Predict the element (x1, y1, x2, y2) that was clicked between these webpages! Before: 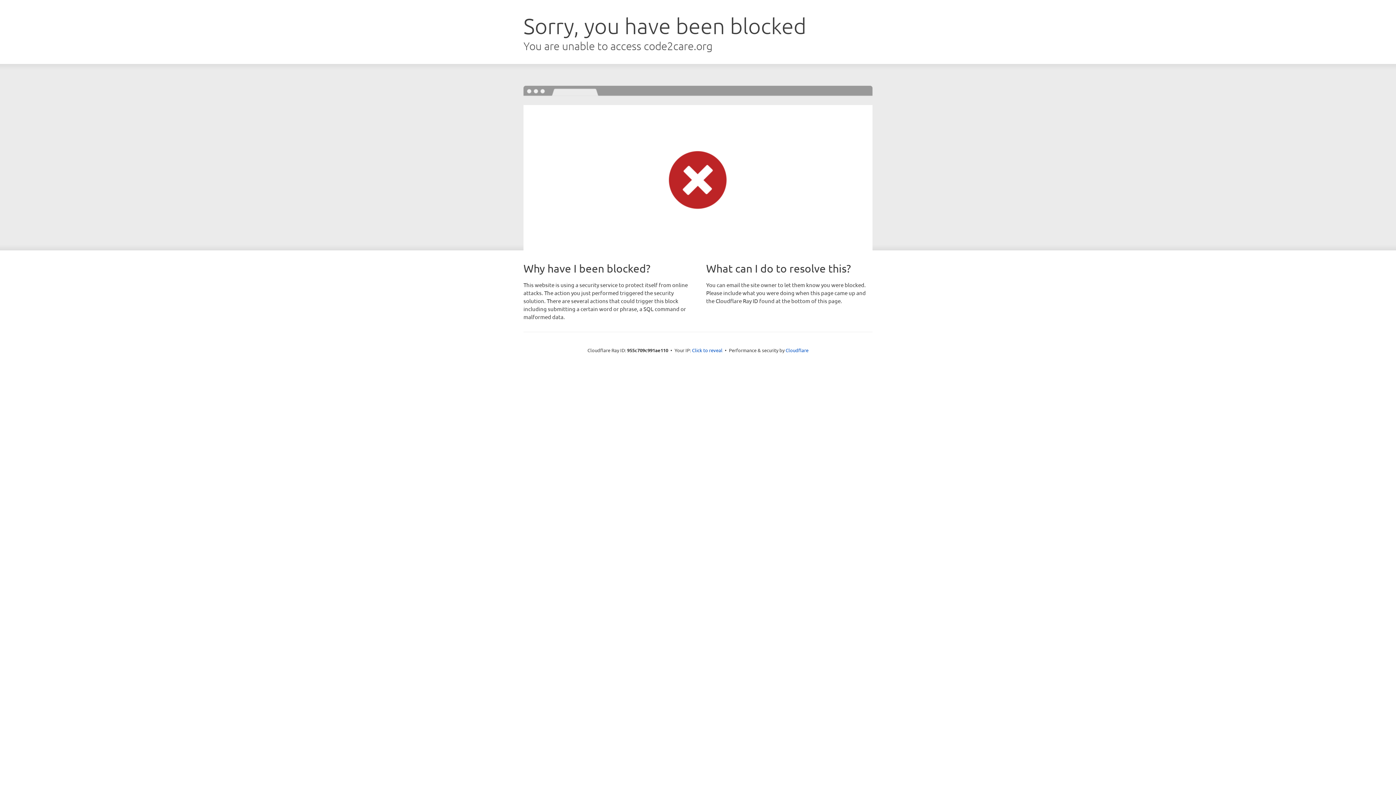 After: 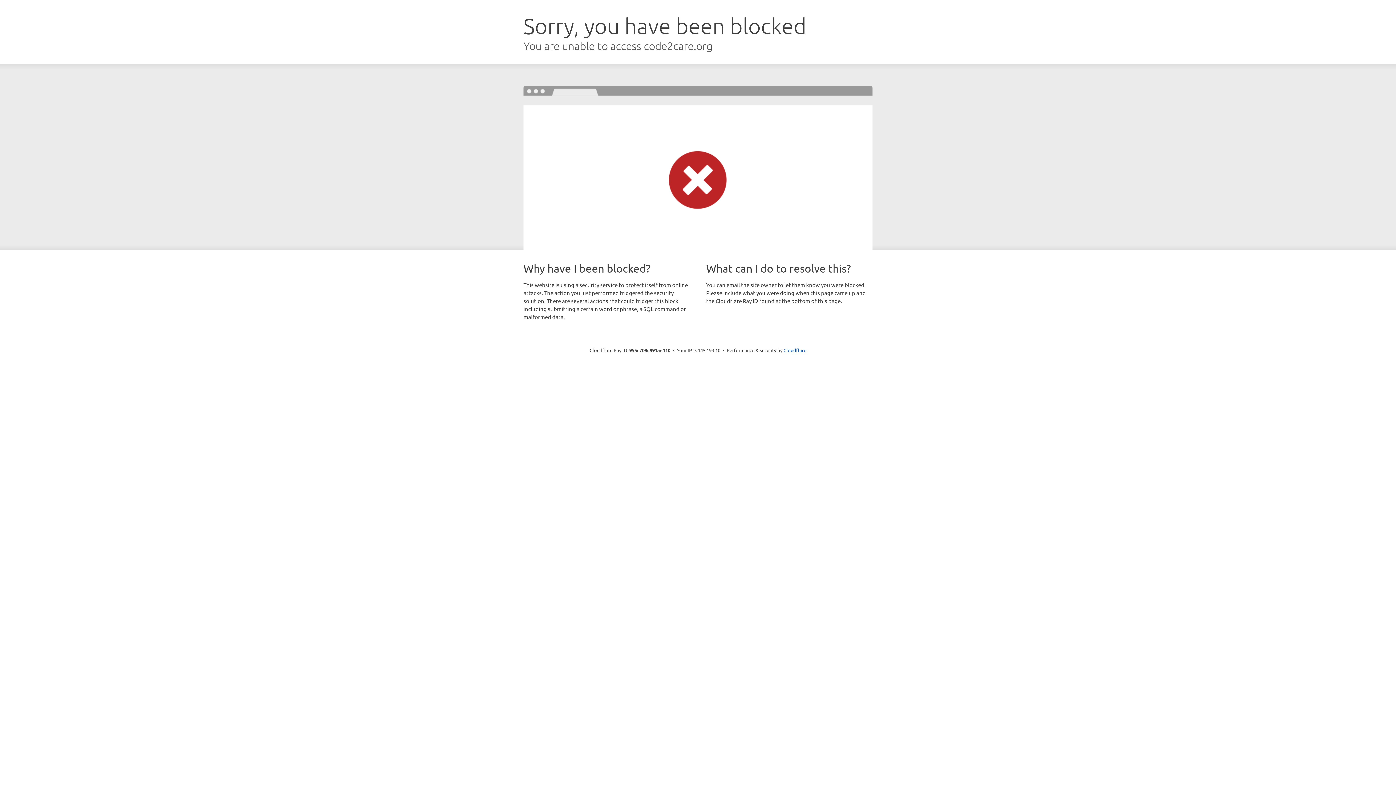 Action: bbox: (692, 346, 722, 353) label: Click to reveal